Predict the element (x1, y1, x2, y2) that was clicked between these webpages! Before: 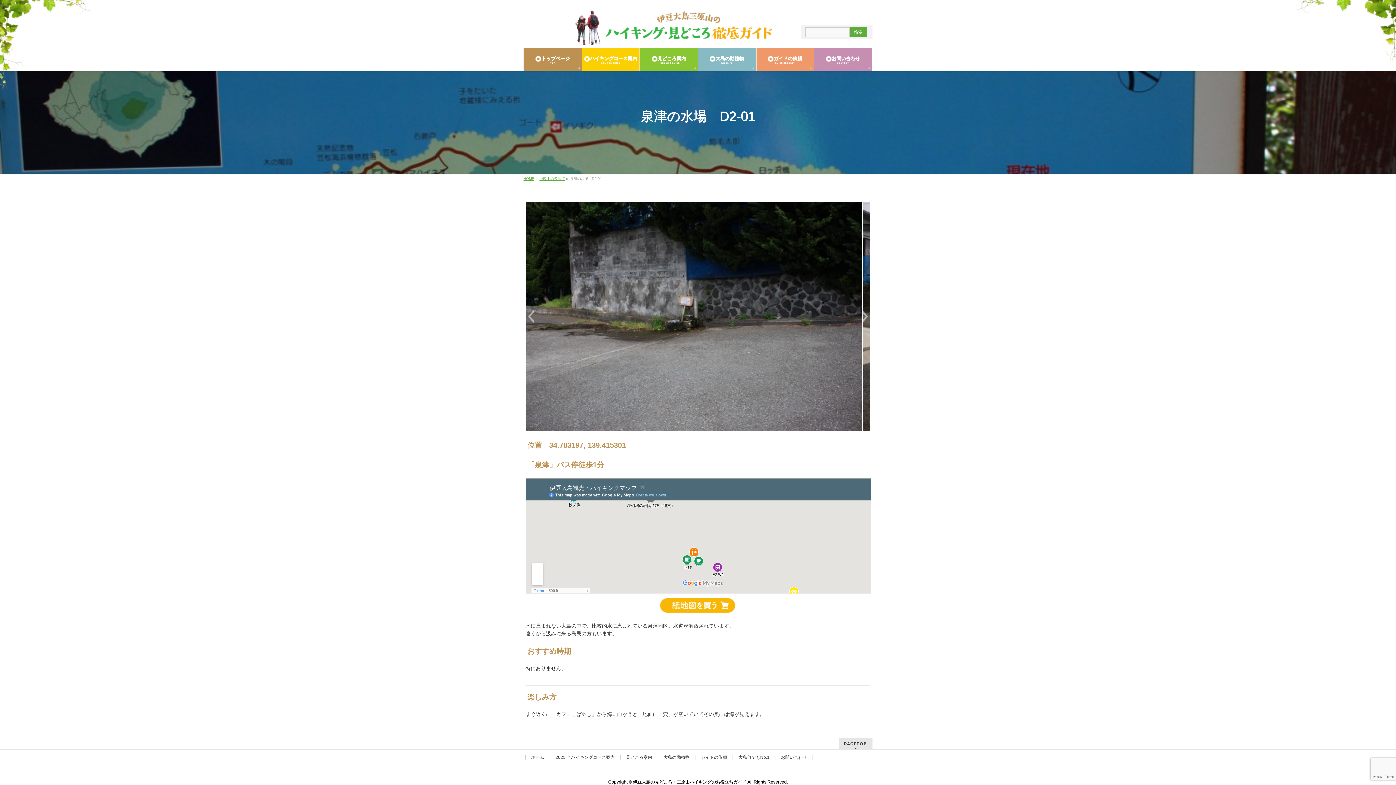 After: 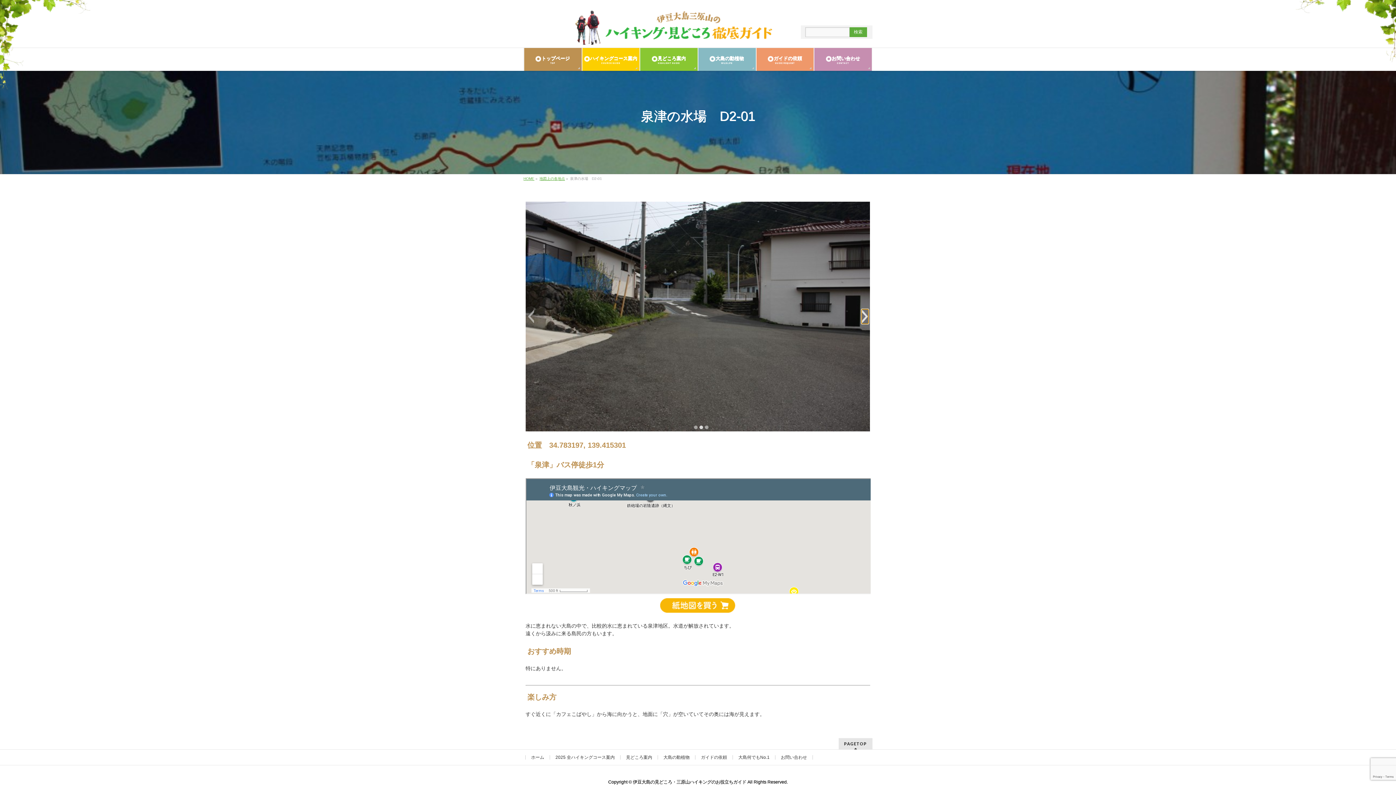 Action: bbox: (861, 309, 868, 324)